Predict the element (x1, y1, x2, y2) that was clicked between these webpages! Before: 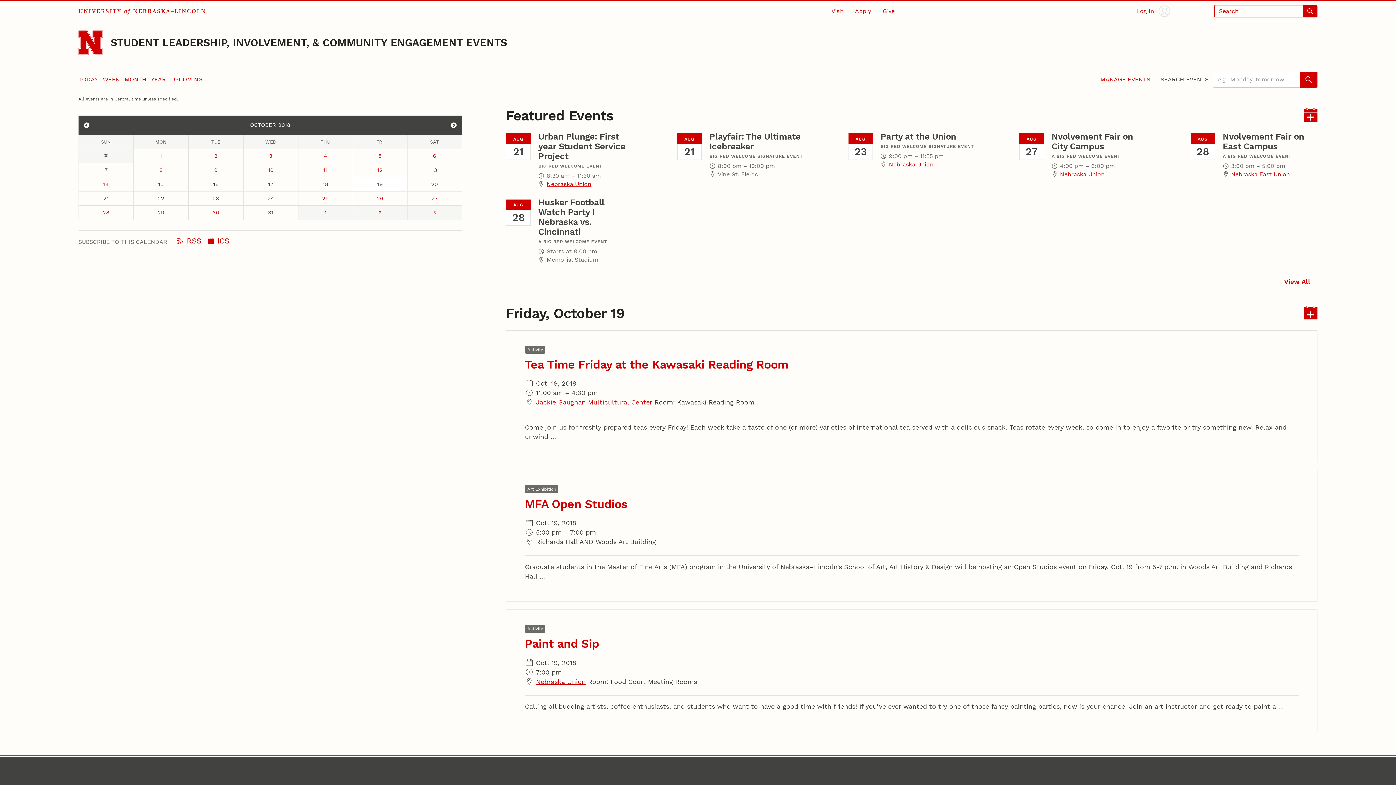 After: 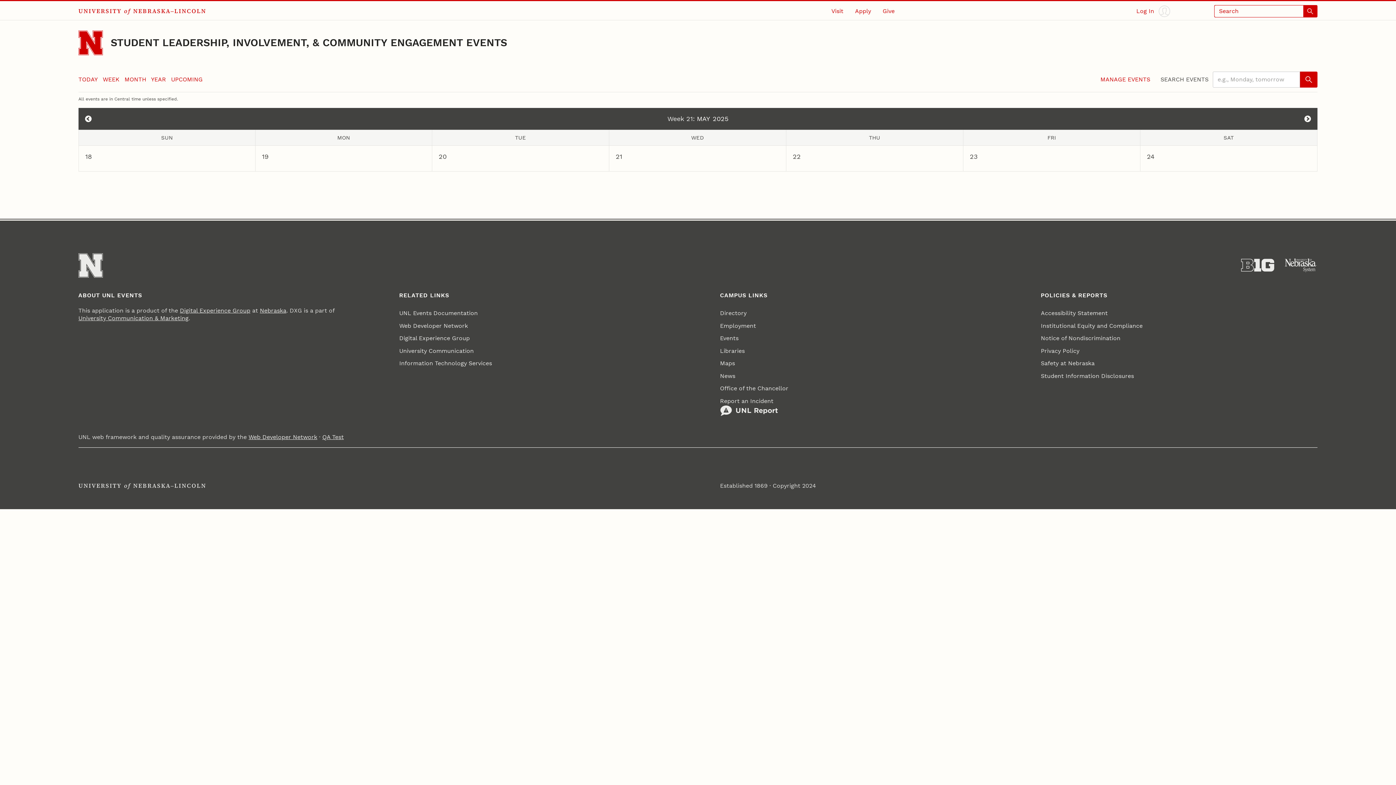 Action: label: WEEK bbox: (102, 75, 119, 82)